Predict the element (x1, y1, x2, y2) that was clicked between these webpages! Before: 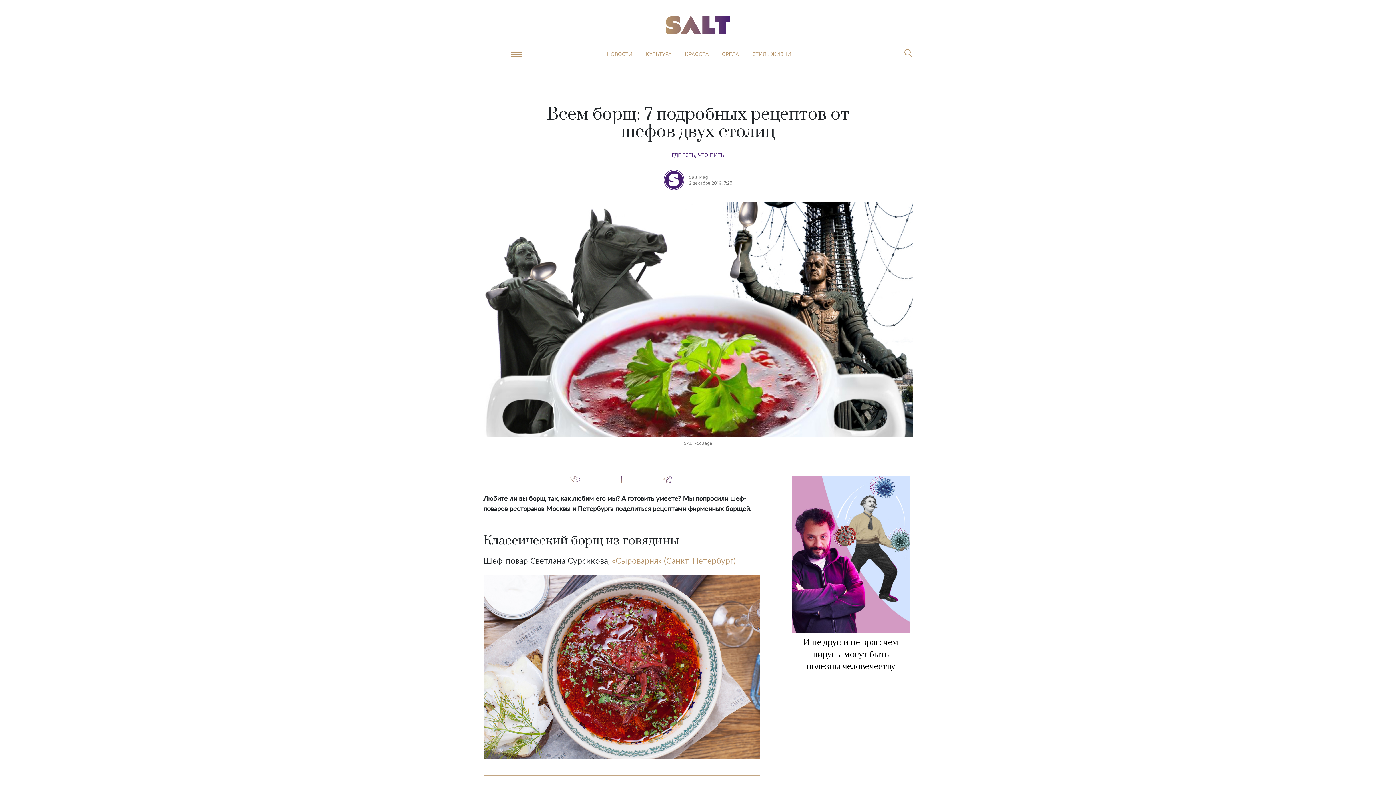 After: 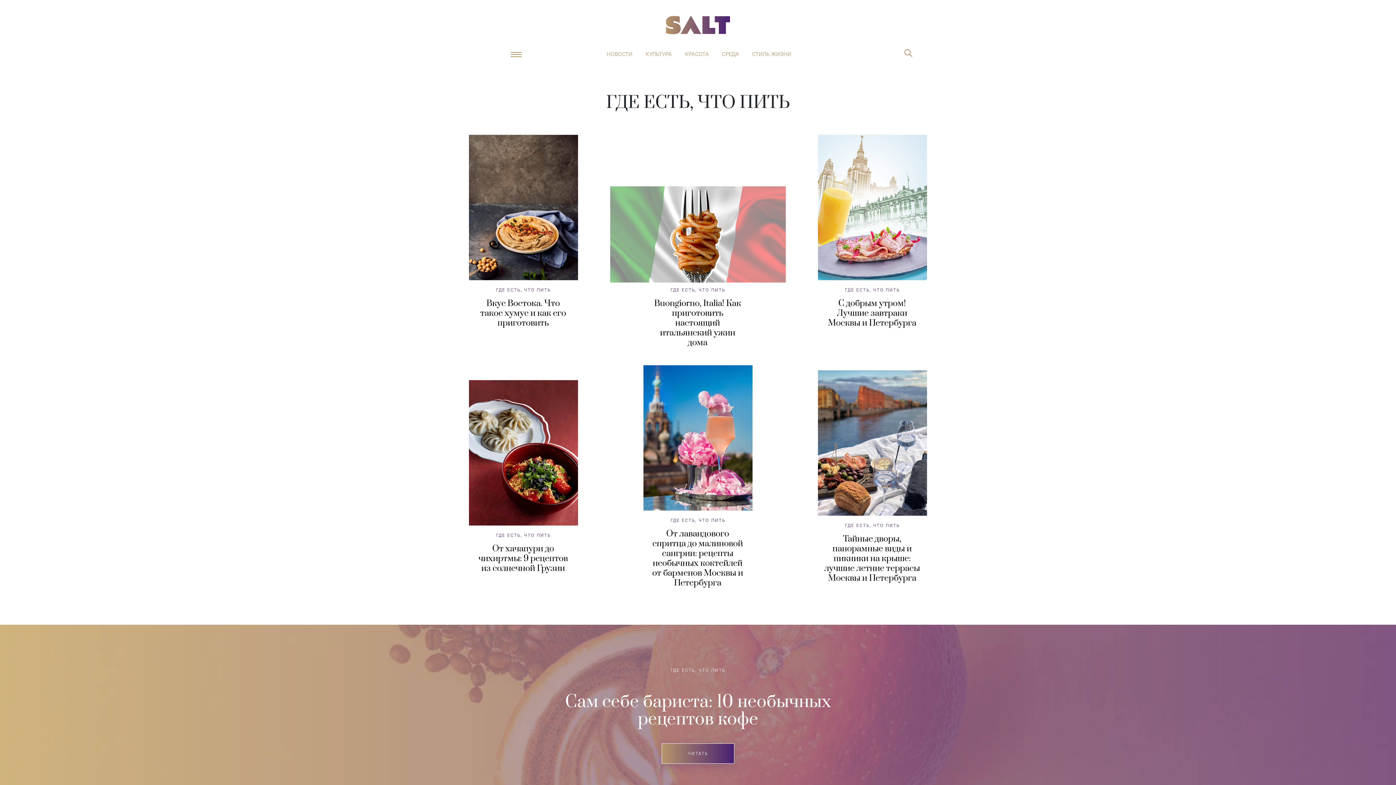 Action: bbox: (672, 151, 724, 158) label: ГДЕ ЕСТЬ, ЧТО ПИТЬ